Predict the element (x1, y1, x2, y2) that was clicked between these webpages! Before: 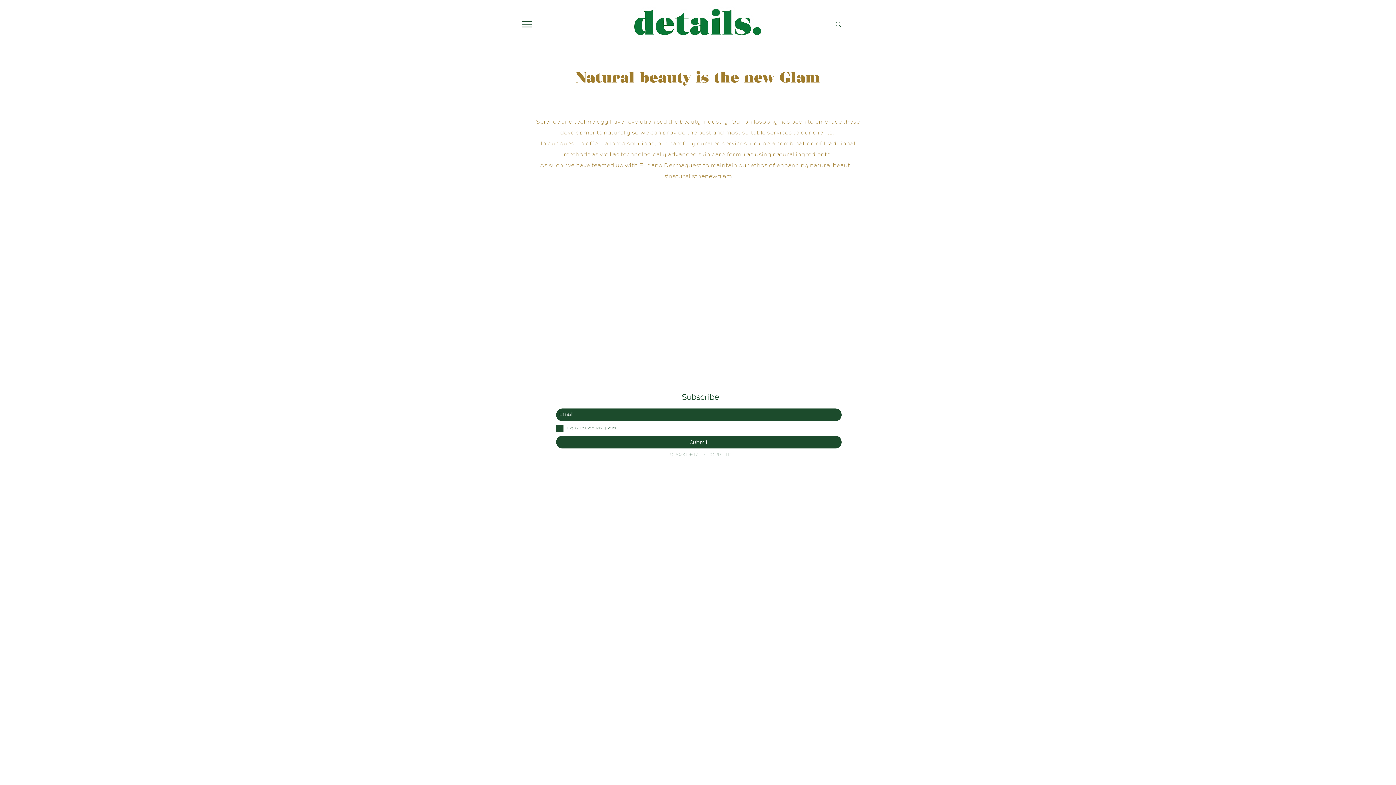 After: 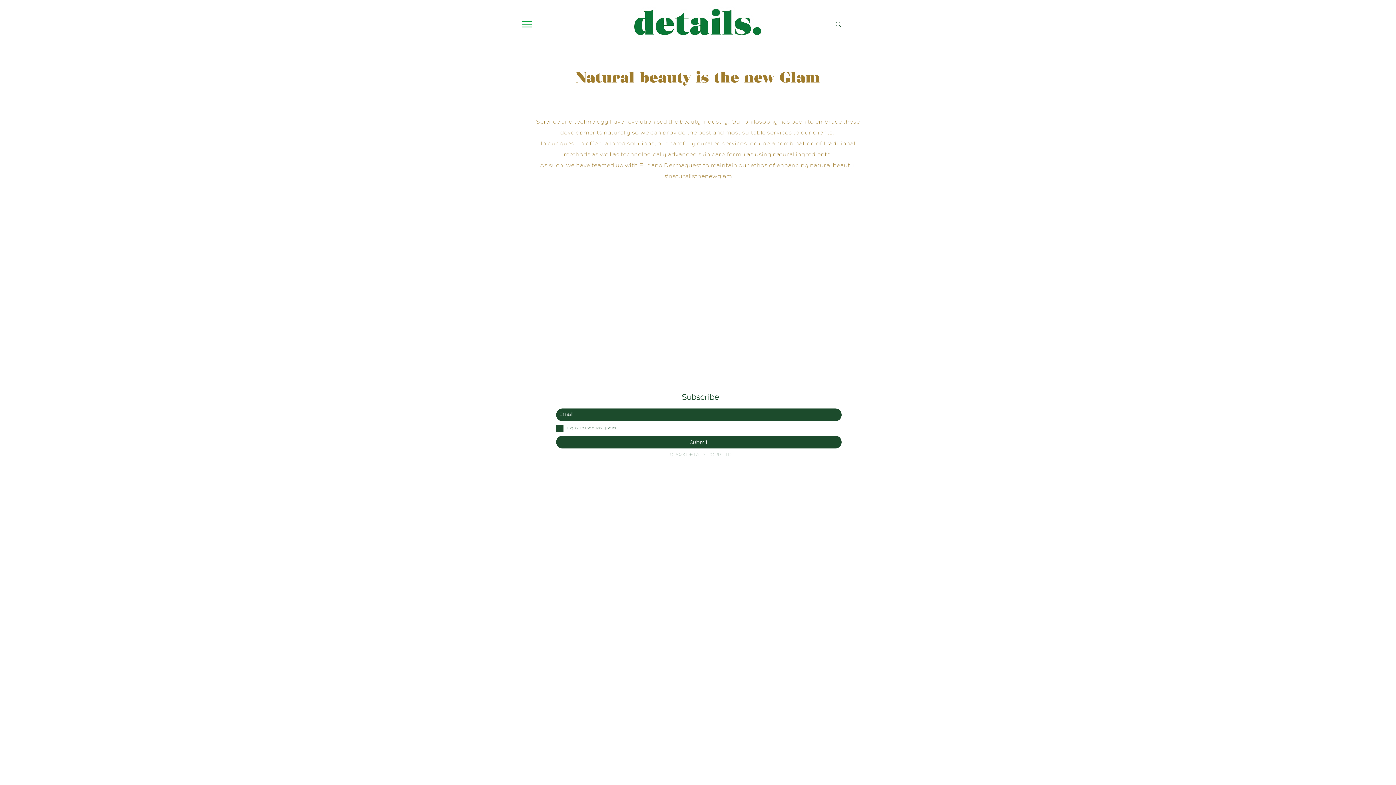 Action: bbox: (517, 14, 536, 33) label: Menu